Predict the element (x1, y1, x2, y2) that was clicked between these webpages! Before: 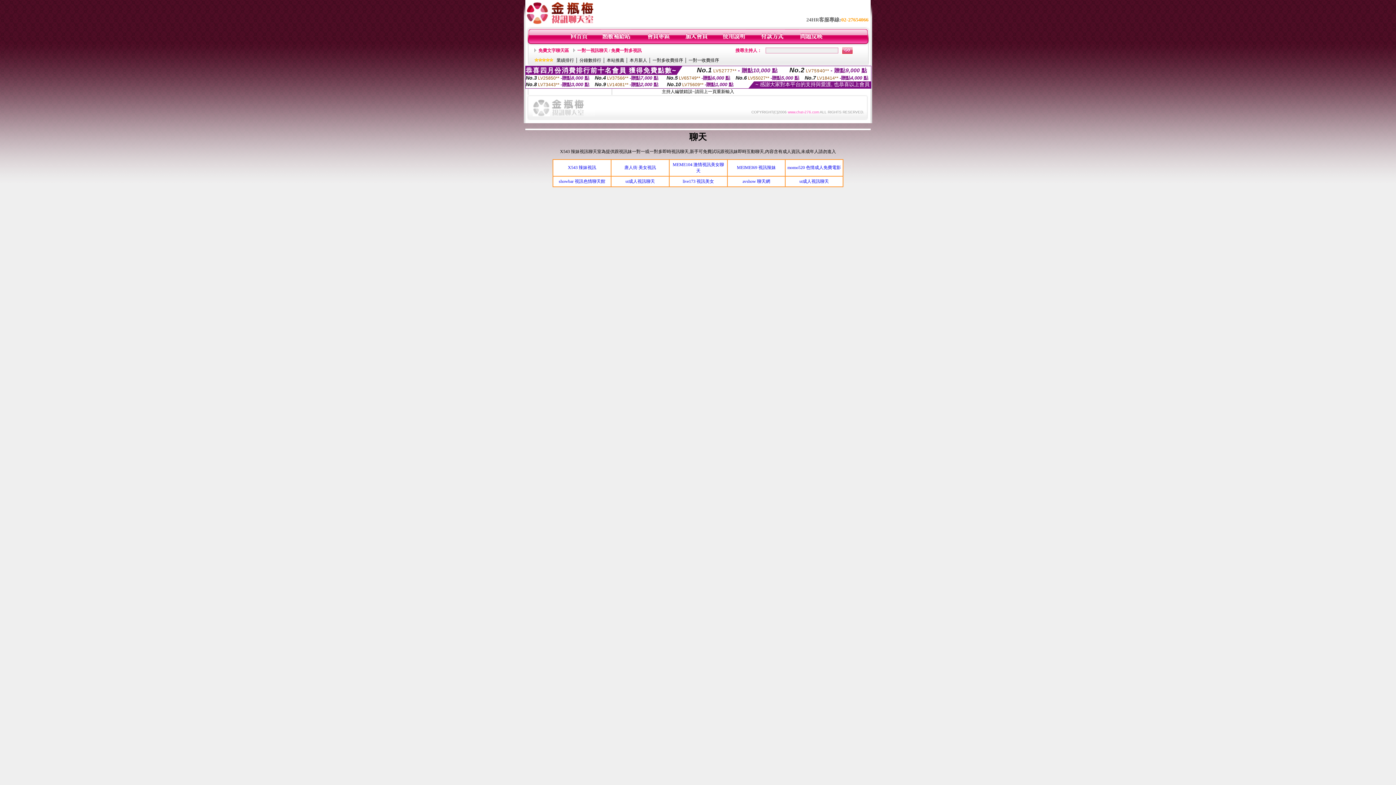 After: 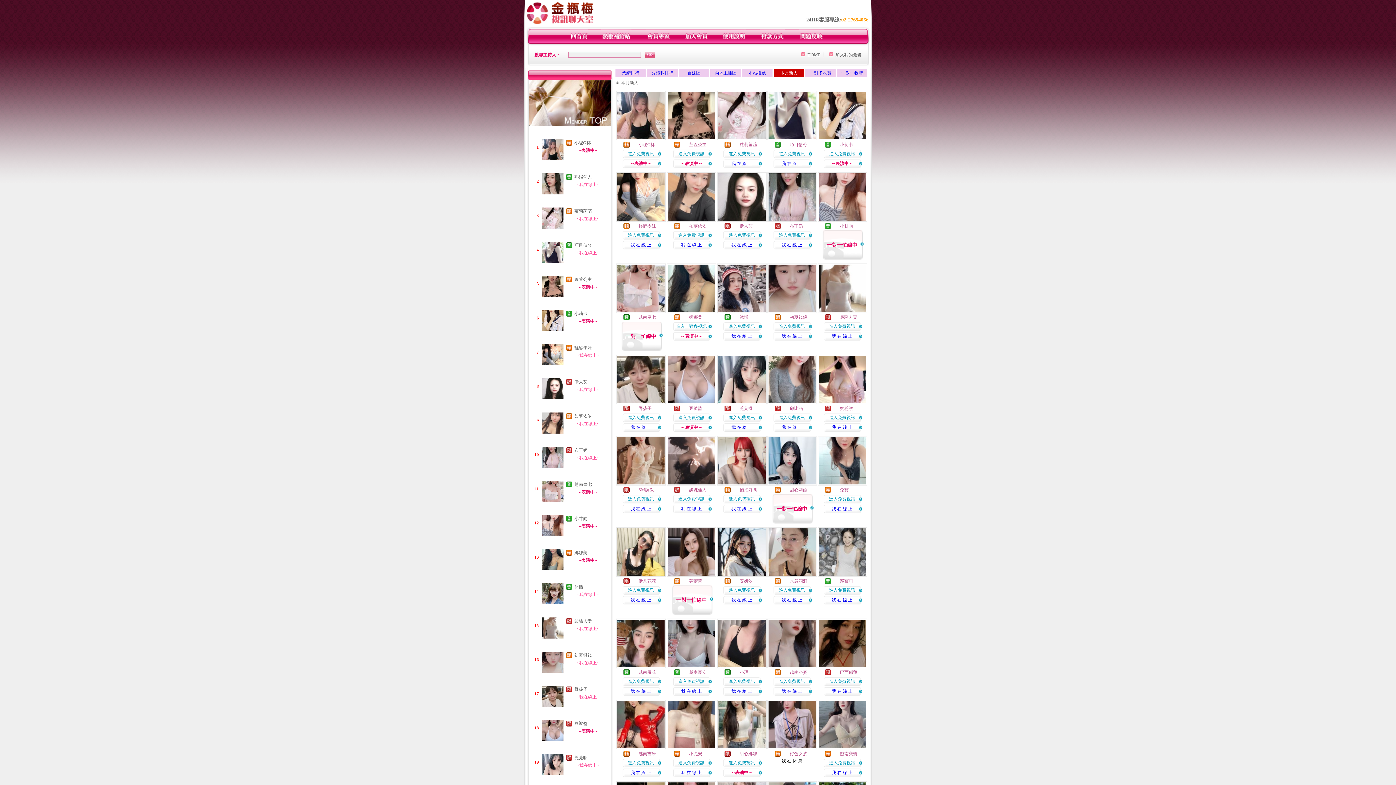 Action: bbox: (629, 57, 647, 62) label: 本月新人